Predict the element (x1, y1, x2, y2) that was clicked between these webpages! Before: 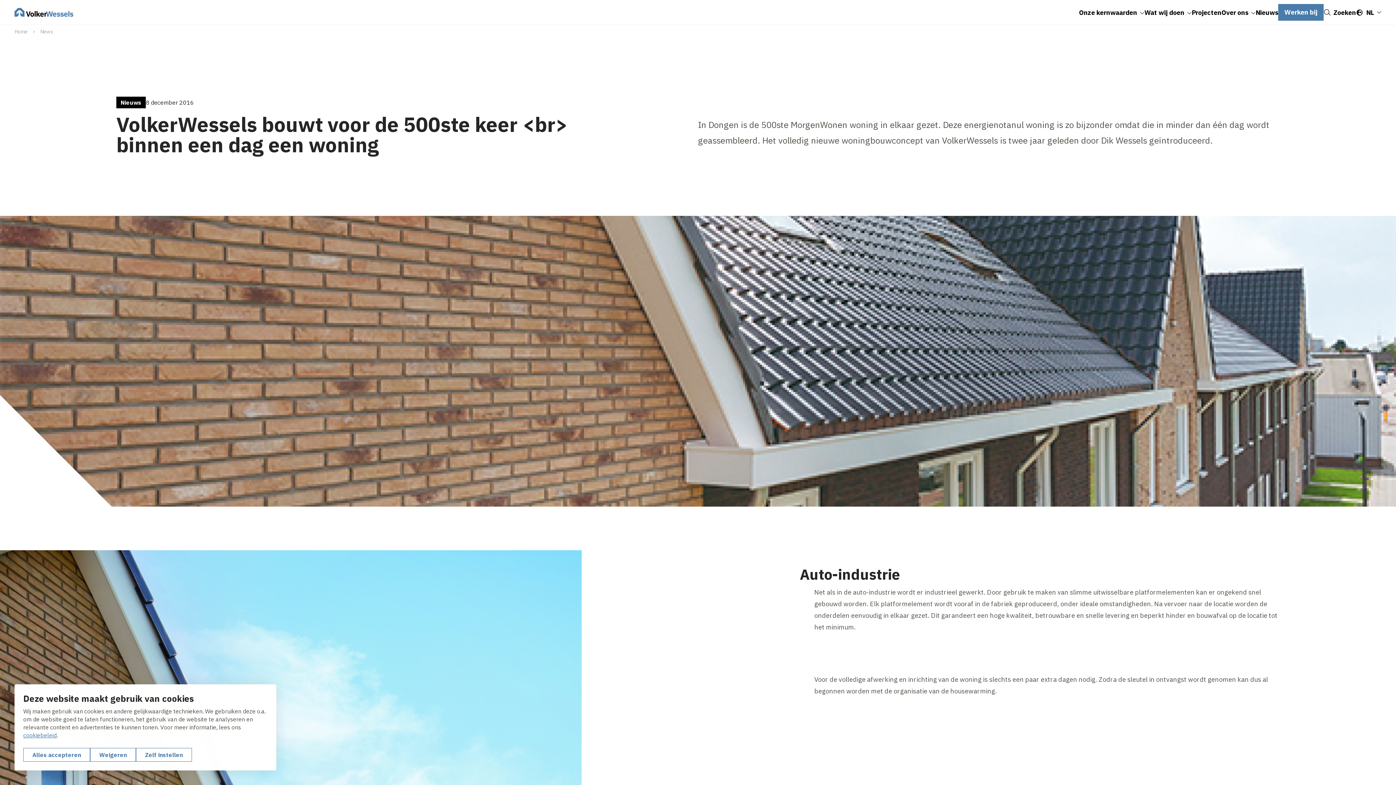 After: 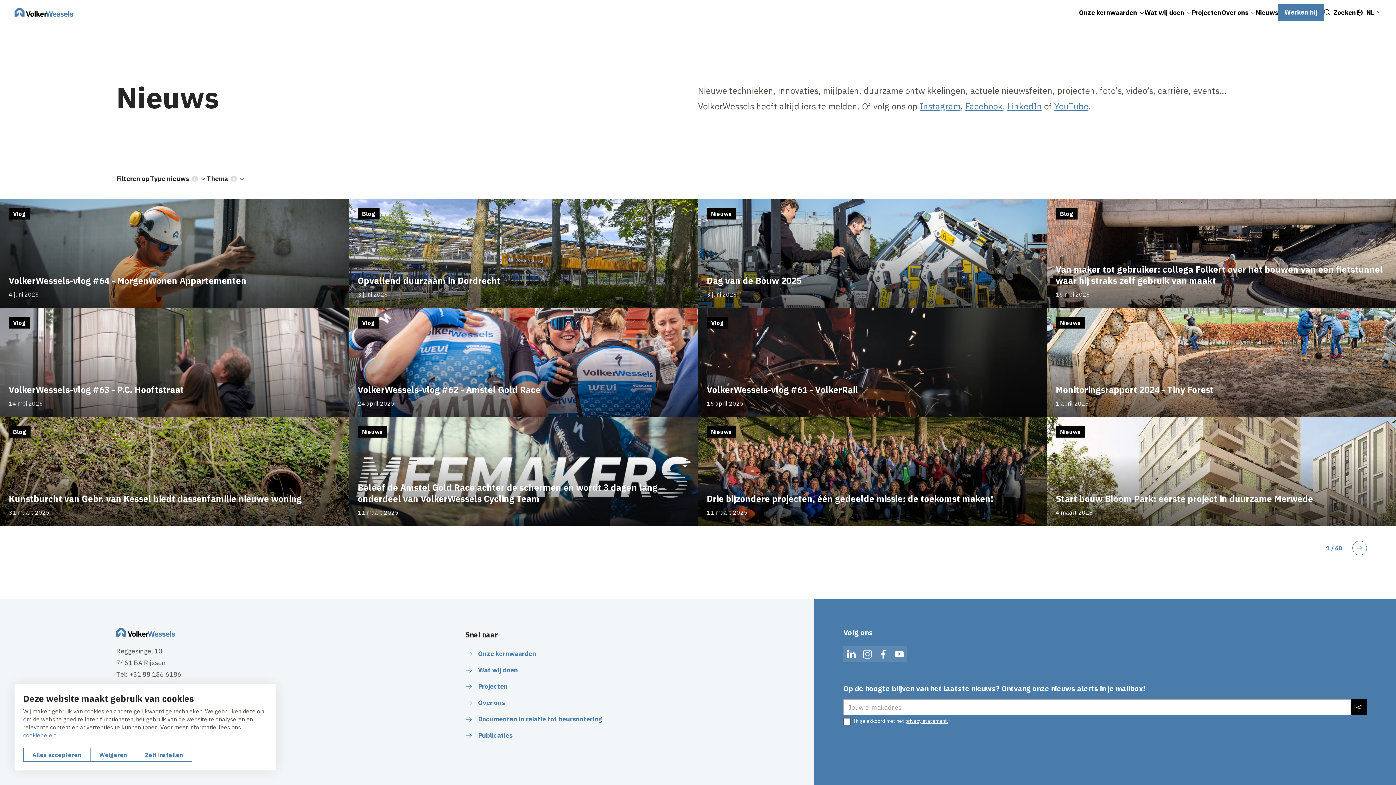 Action: bbox: (1256, 0, 1278, 24) label: Nieuws